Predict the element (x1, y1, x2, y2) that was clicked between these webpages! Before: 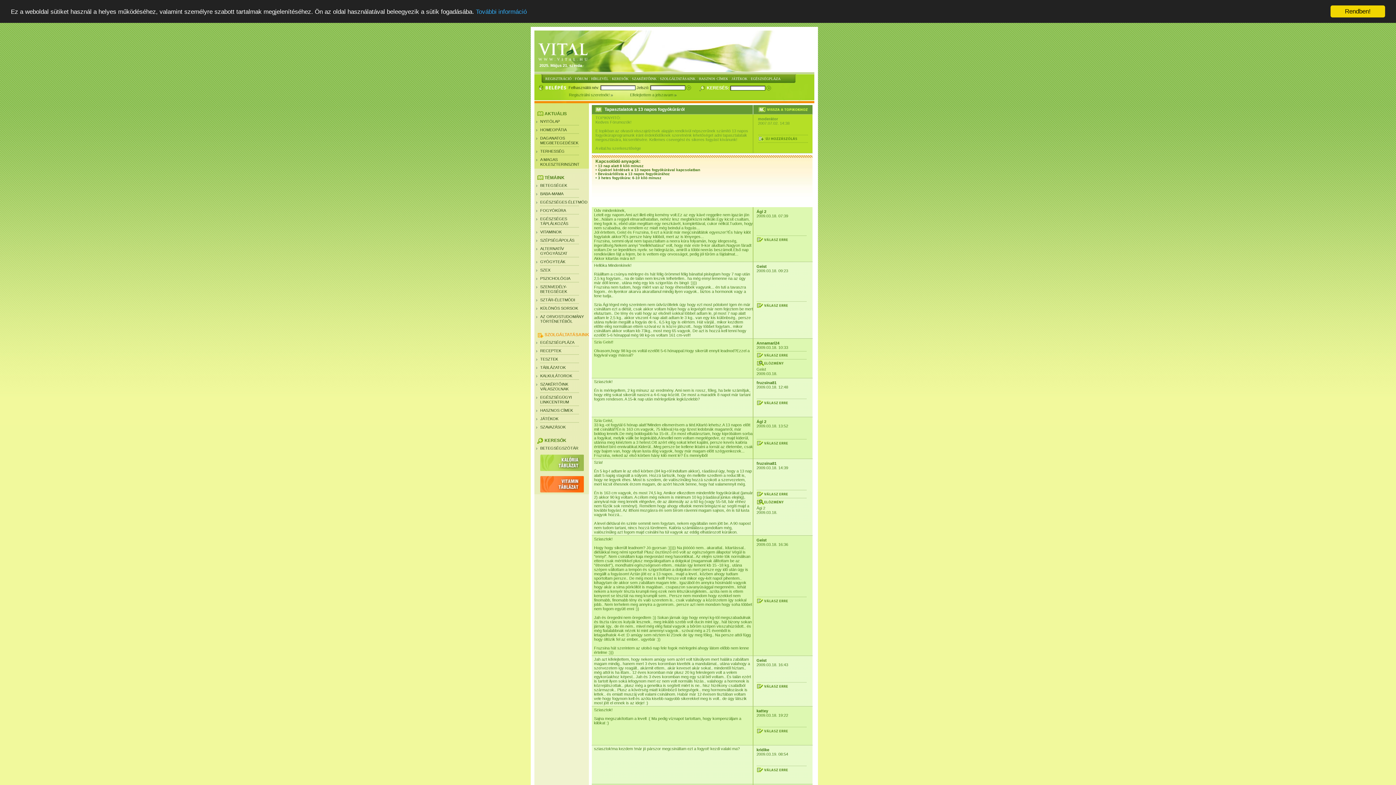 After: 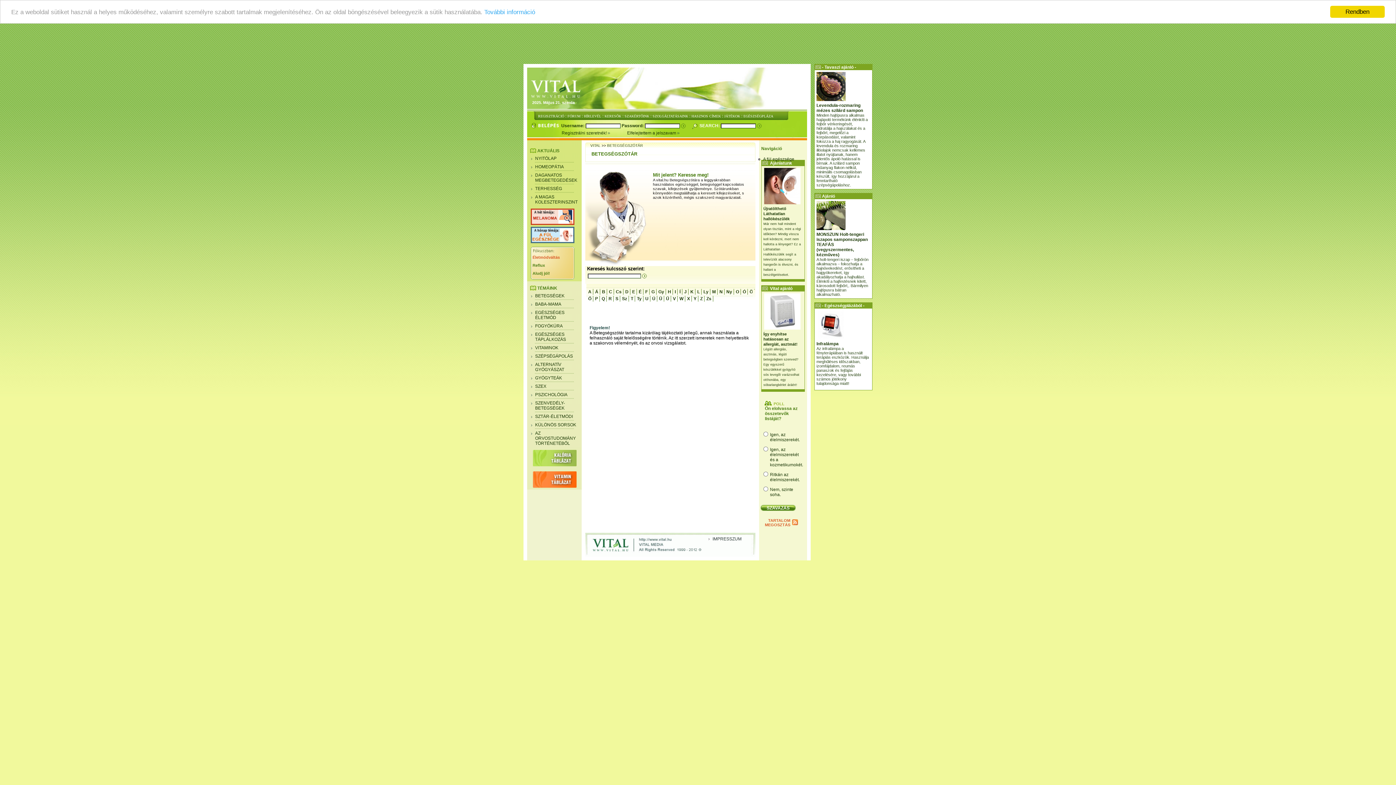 Action: bbox: (612, 76, 628, 80) label: KERESŐK